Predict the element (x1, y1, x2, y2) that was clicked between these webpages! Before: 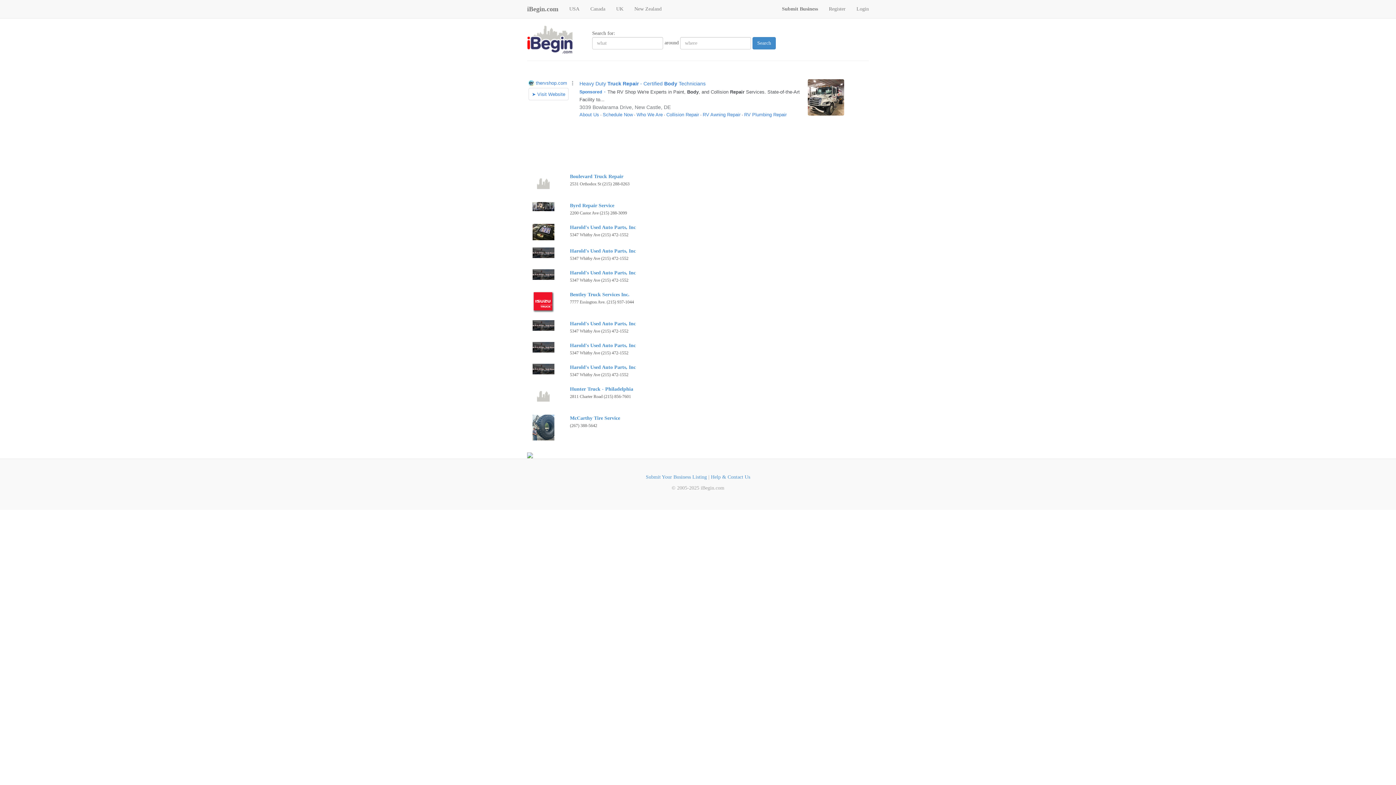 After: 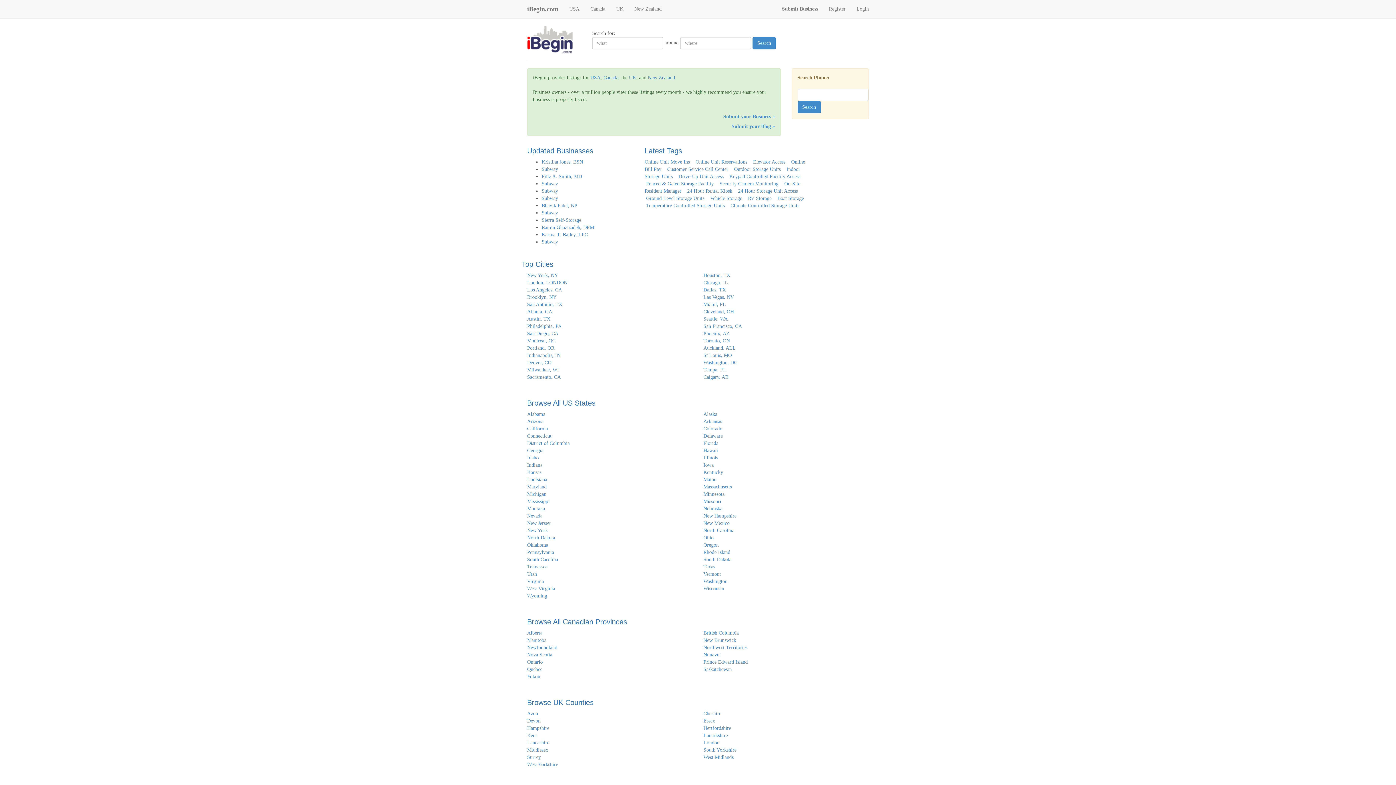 Action: bbox: (527, 36, 590, 41)